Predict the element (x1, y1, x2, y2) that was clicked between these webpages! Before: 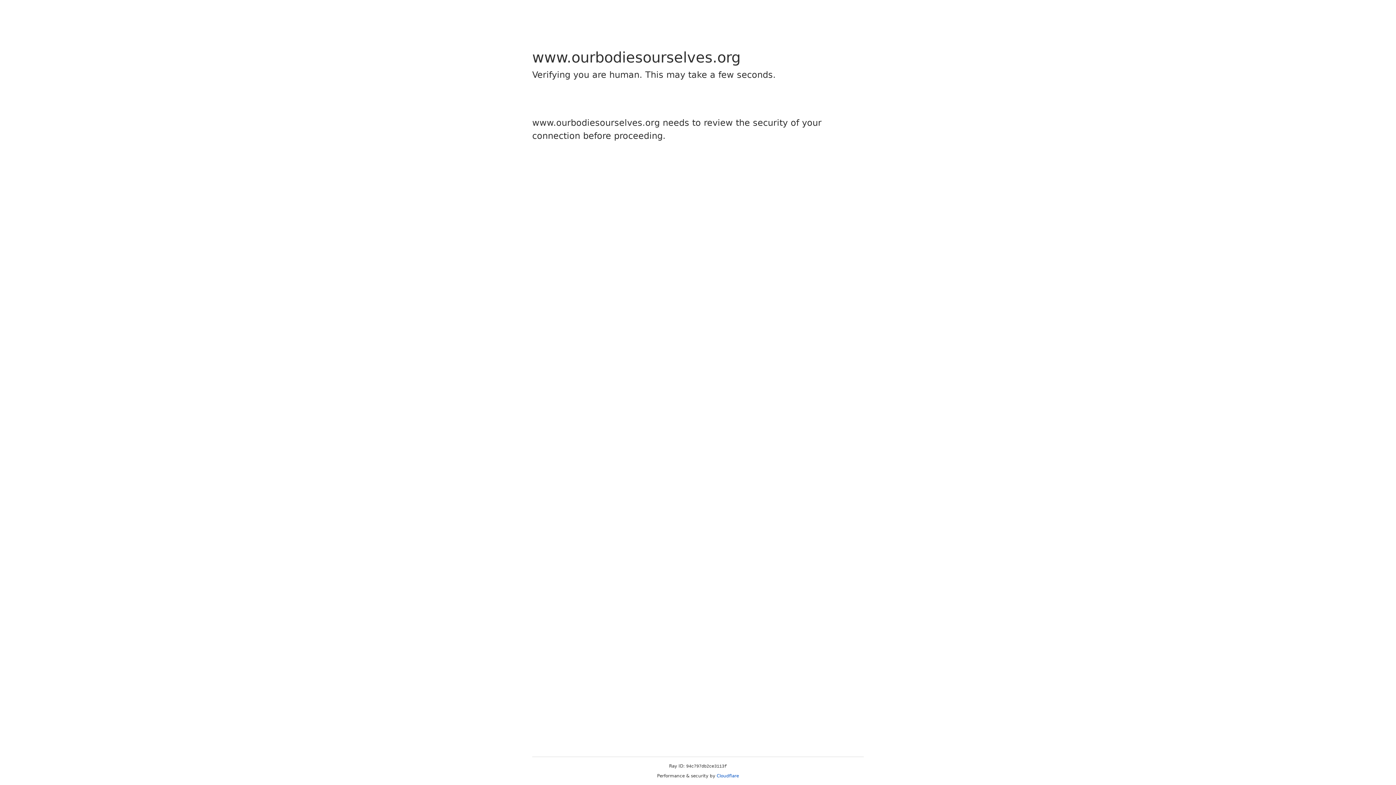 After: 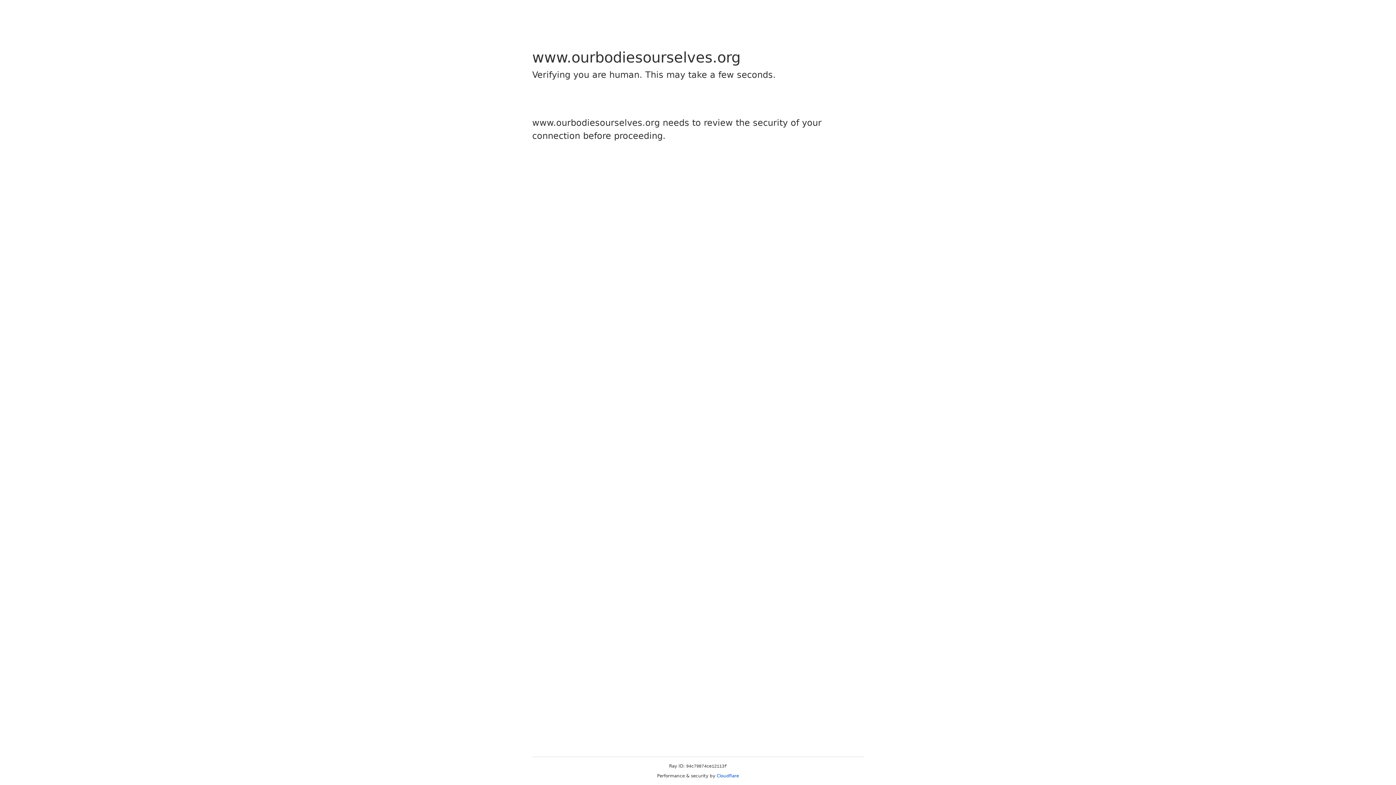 Action: label: Cloudflare bbox: (716, 773, 739, 778)